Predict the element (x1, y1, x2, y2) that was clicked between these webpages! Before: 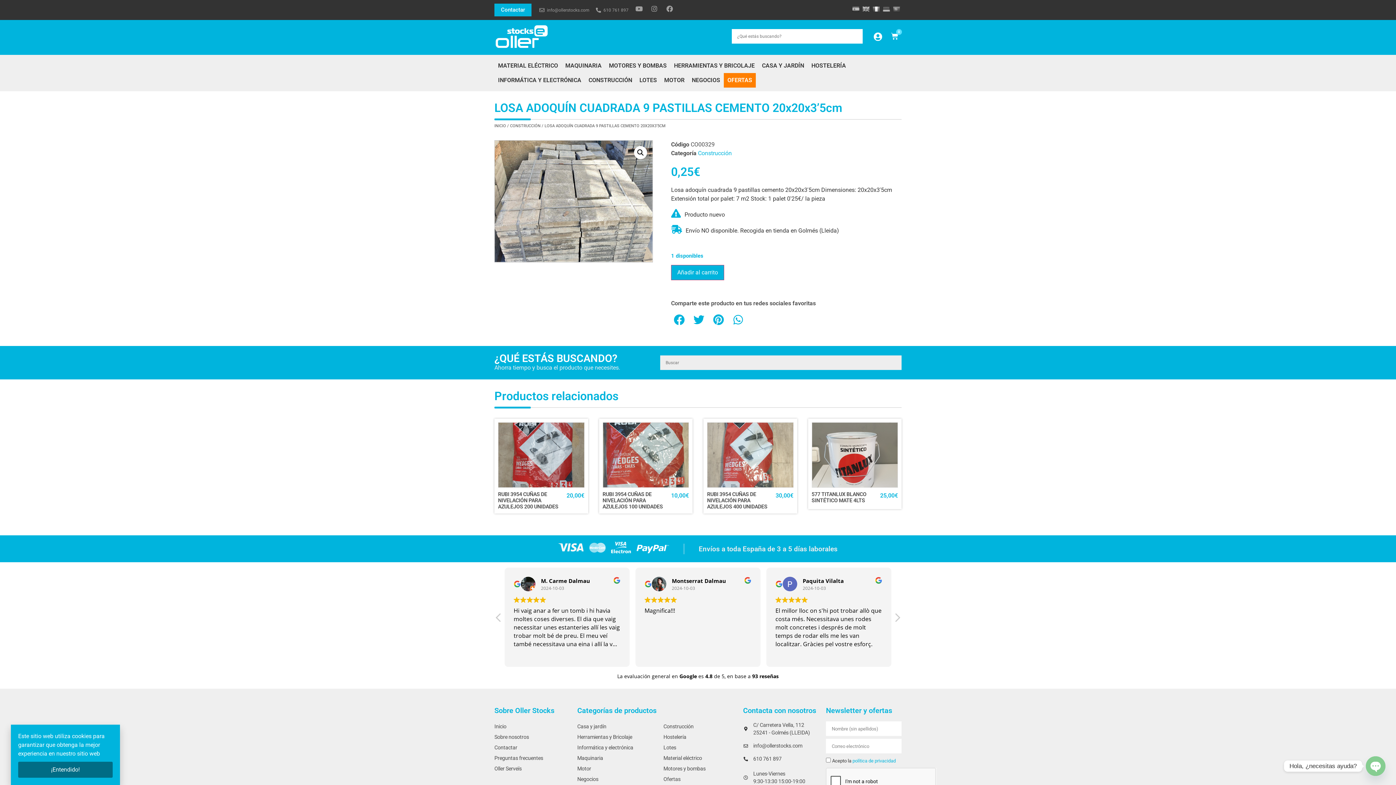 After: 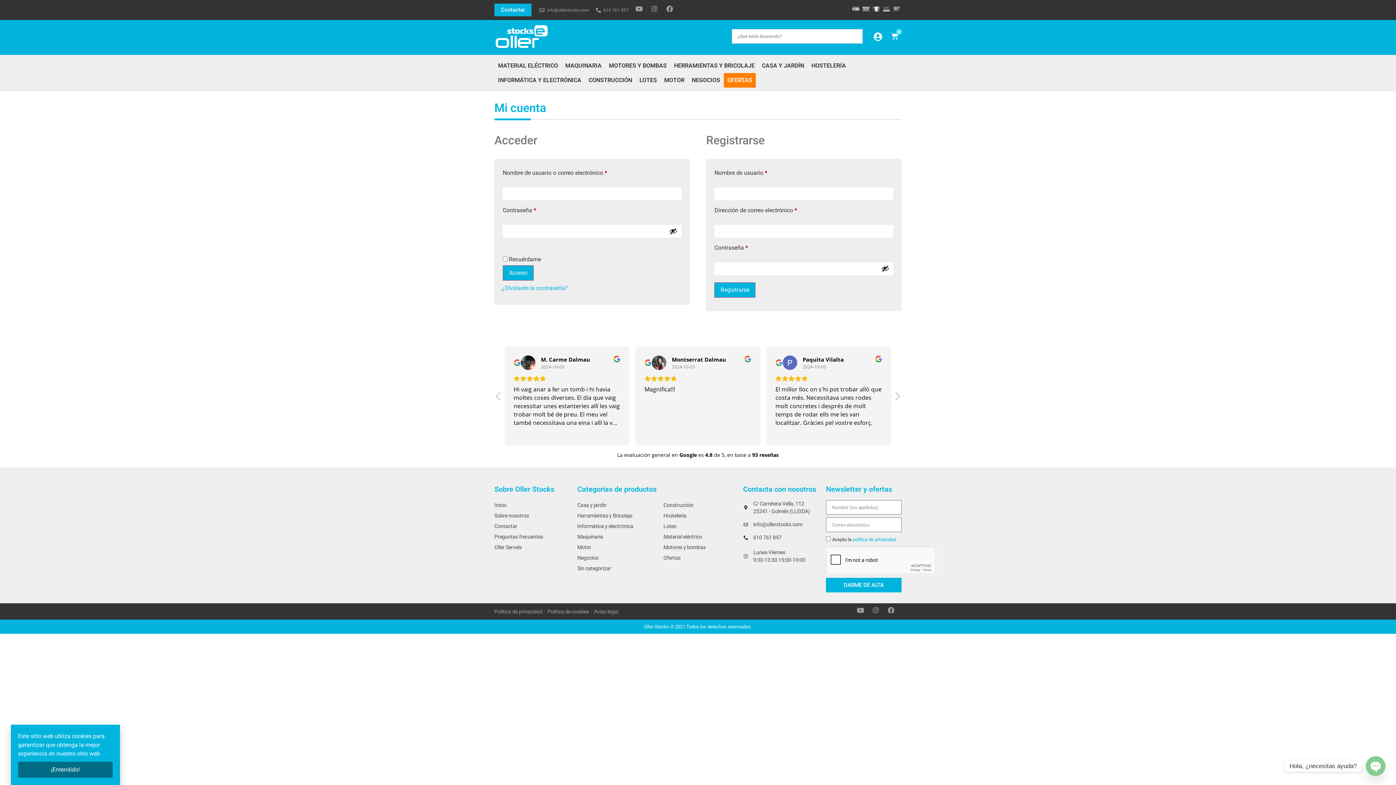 Action: bbox: (873, 32, 882, 41)